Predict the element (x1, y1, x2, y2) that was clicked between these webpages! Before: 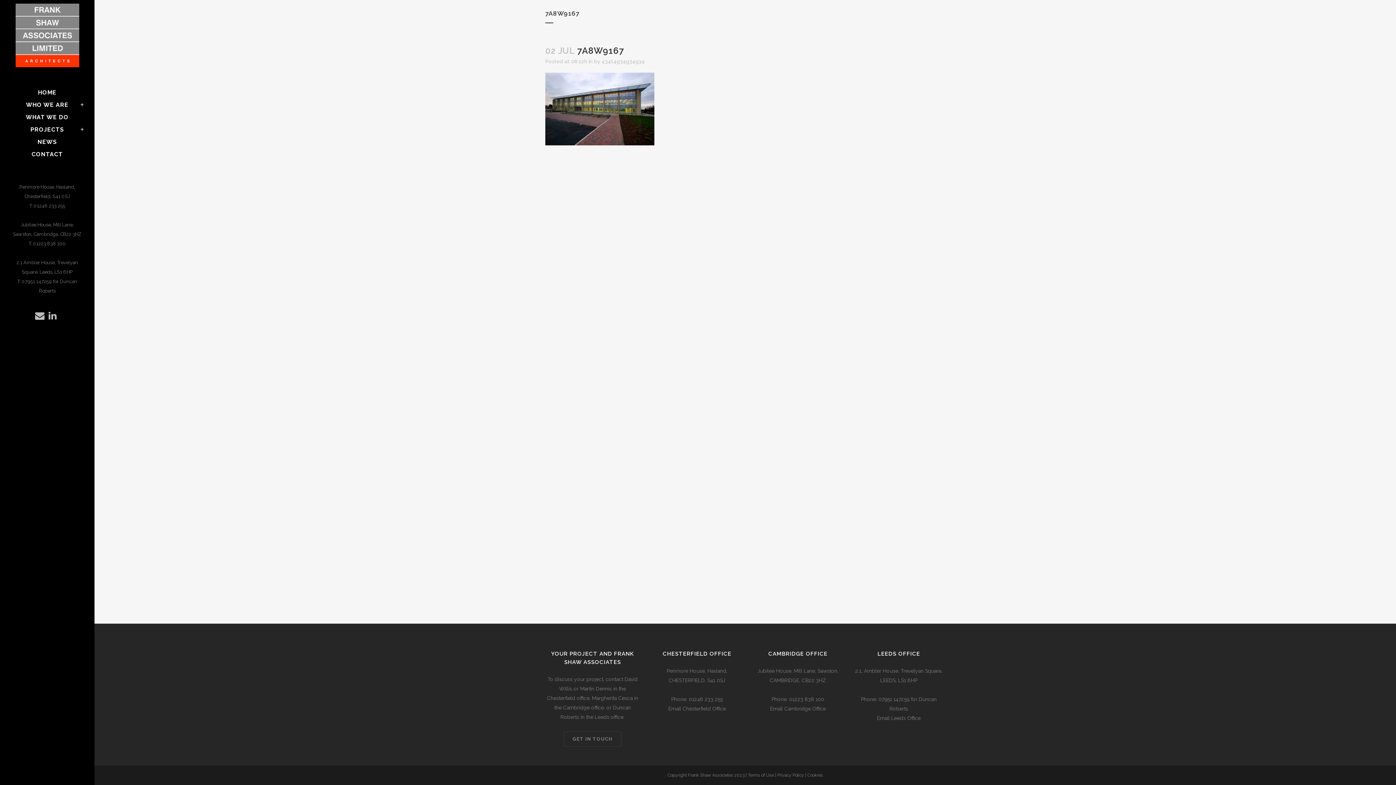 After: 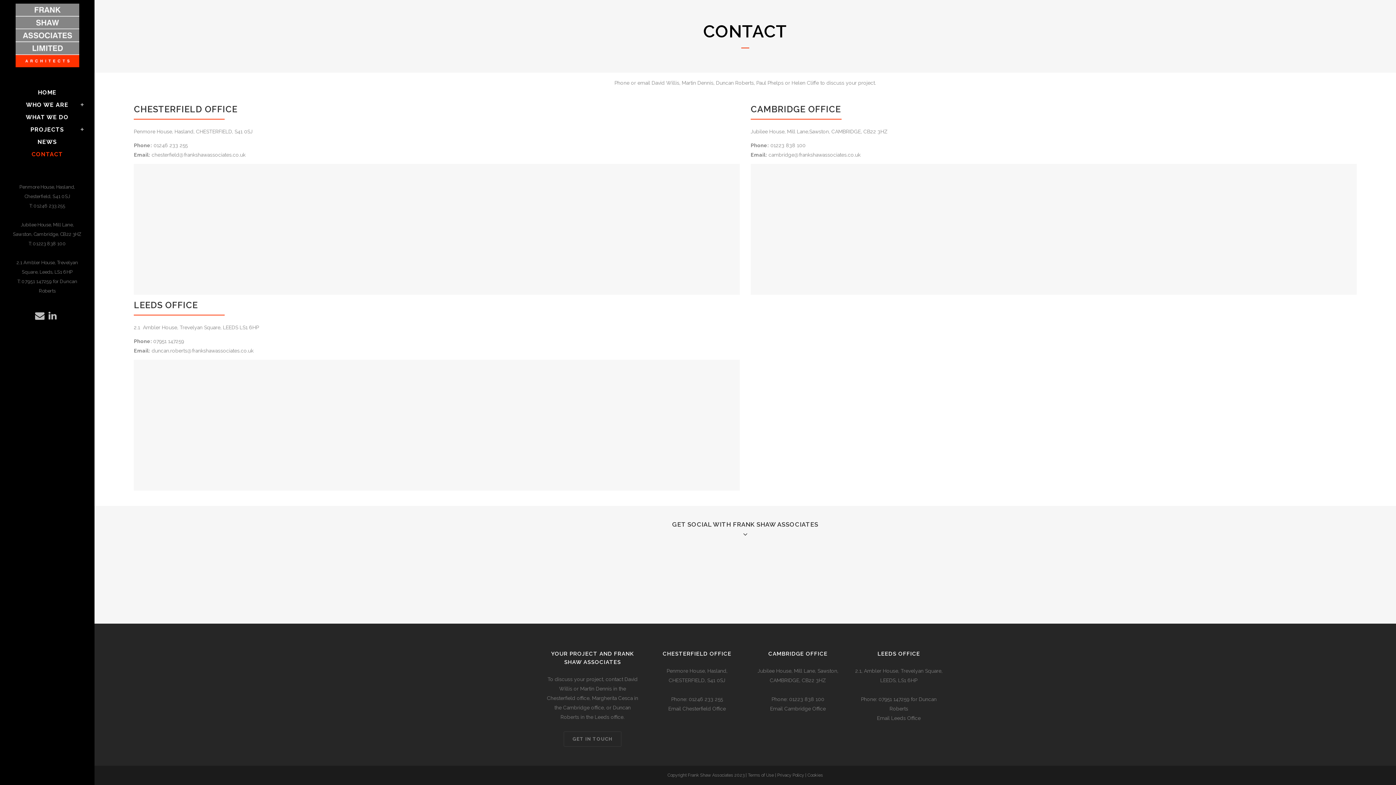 Action: bbox: (10, 148, 83, 160) label: CONTACT